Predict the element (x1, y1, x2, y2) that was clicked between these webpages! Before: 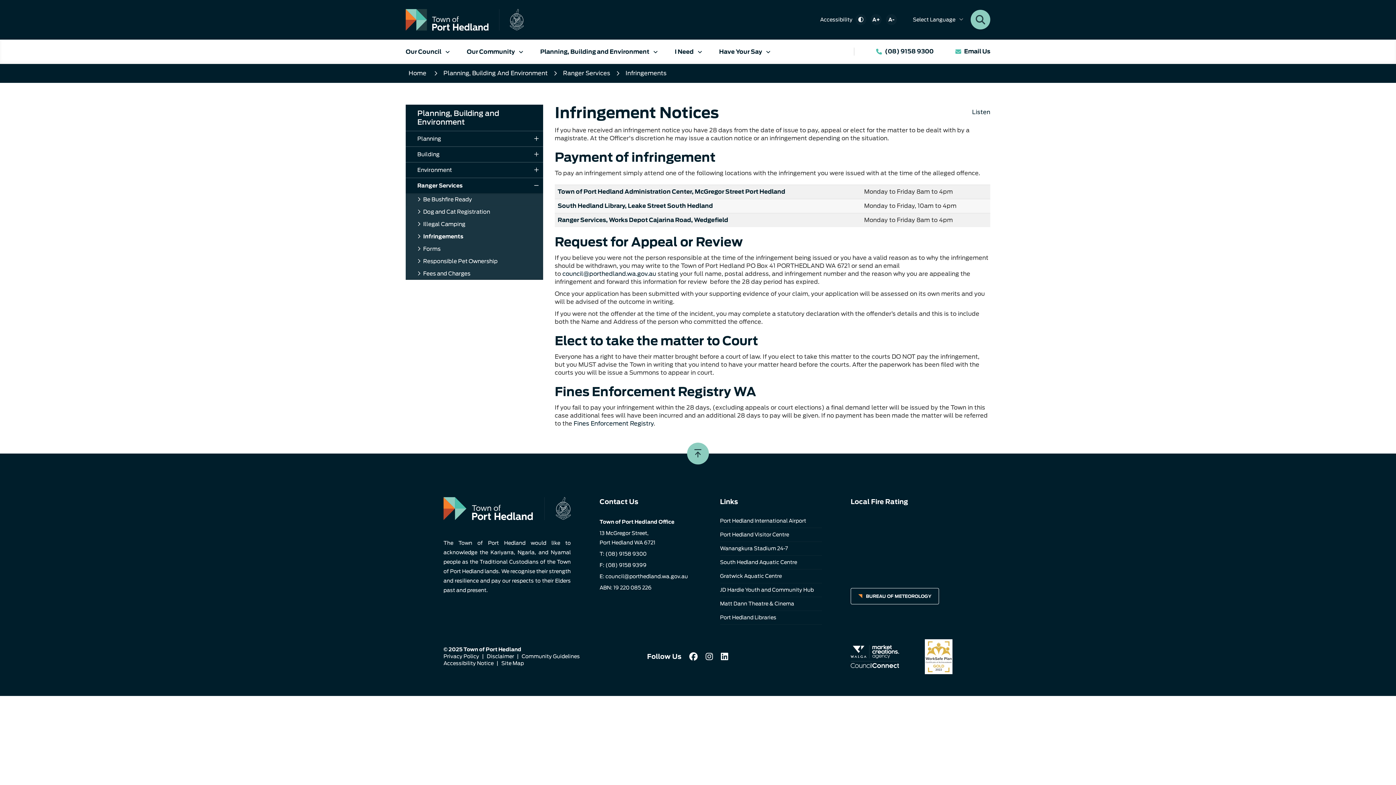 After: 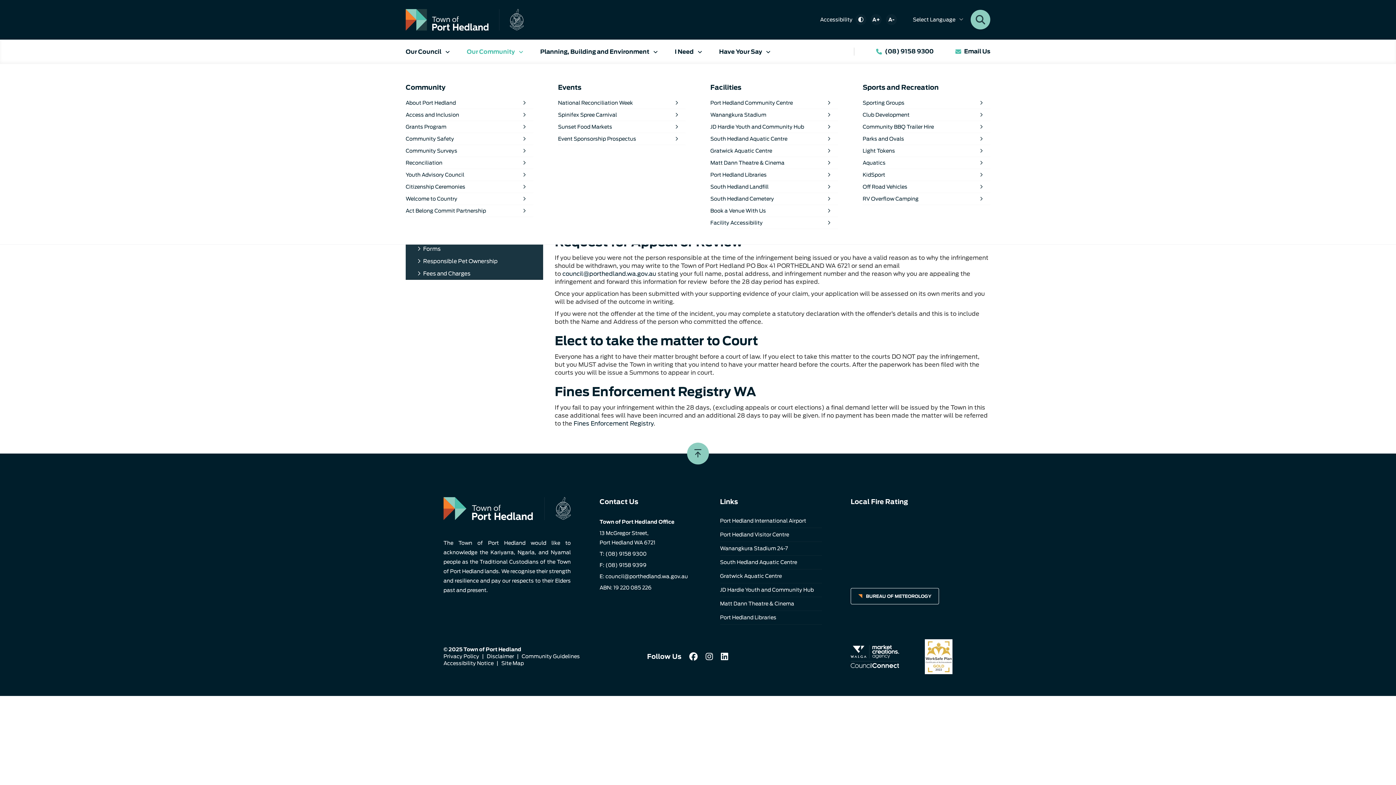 Action: bbox: (457, 39, 531, 63) label: Our Community